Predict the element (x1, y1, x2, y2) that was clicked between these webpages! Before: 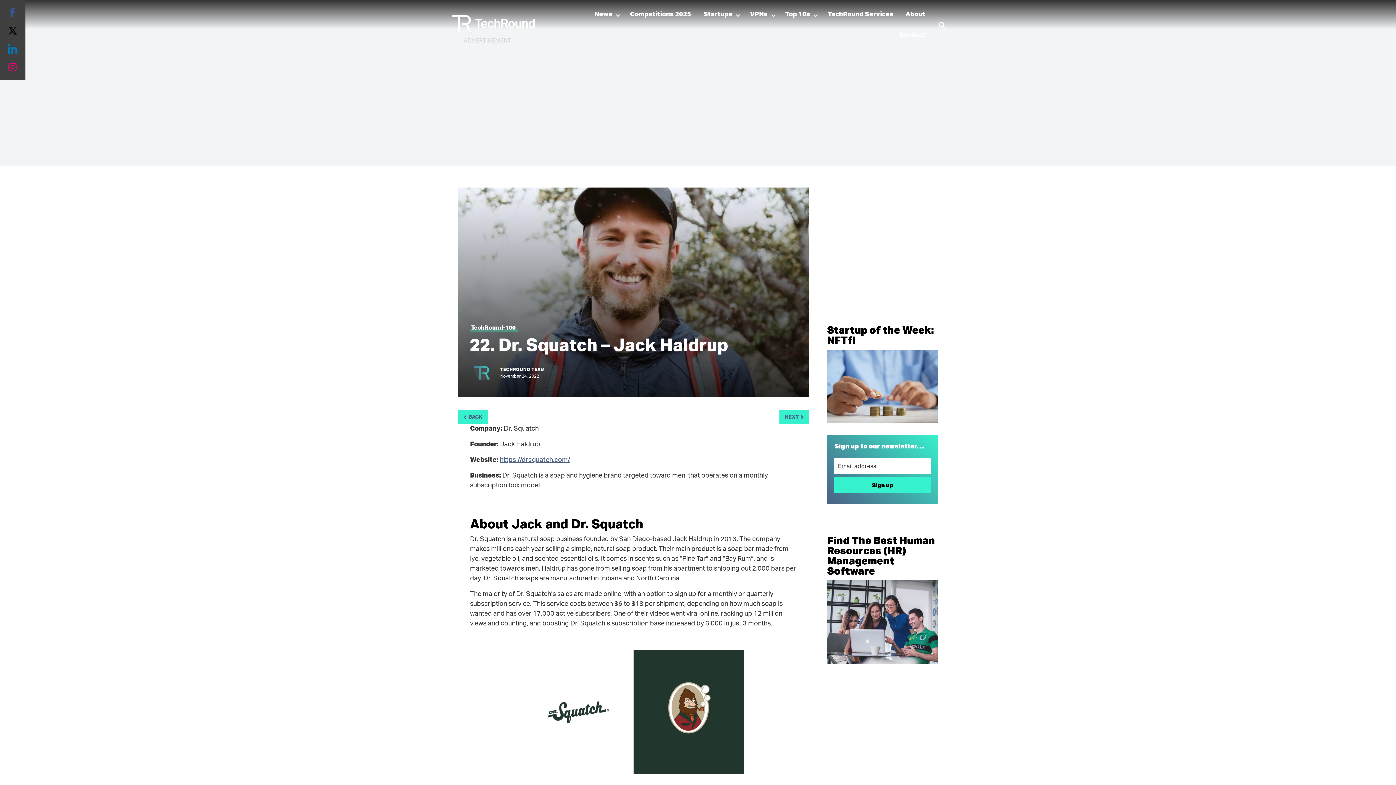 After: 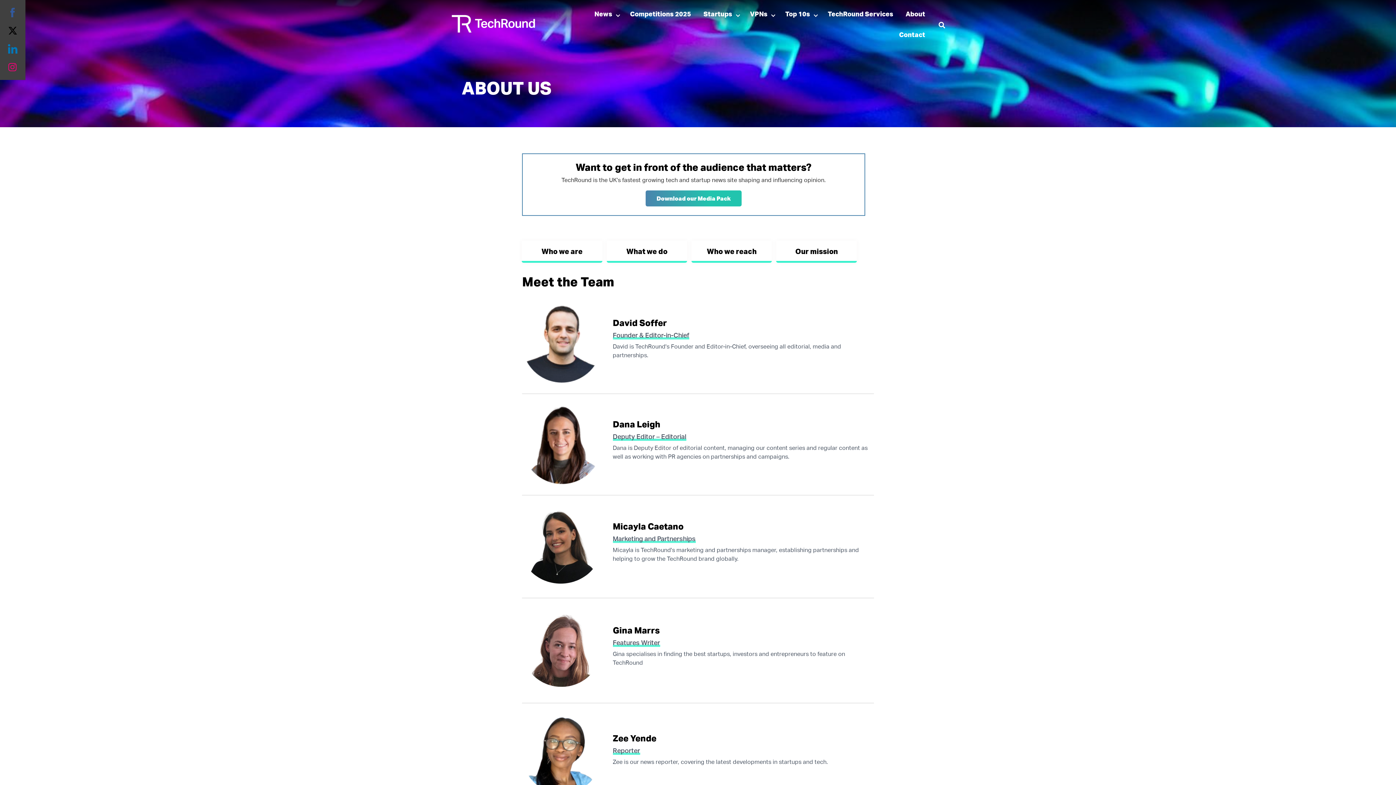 Action: bbox: (900, 4, 930, 25) label: About